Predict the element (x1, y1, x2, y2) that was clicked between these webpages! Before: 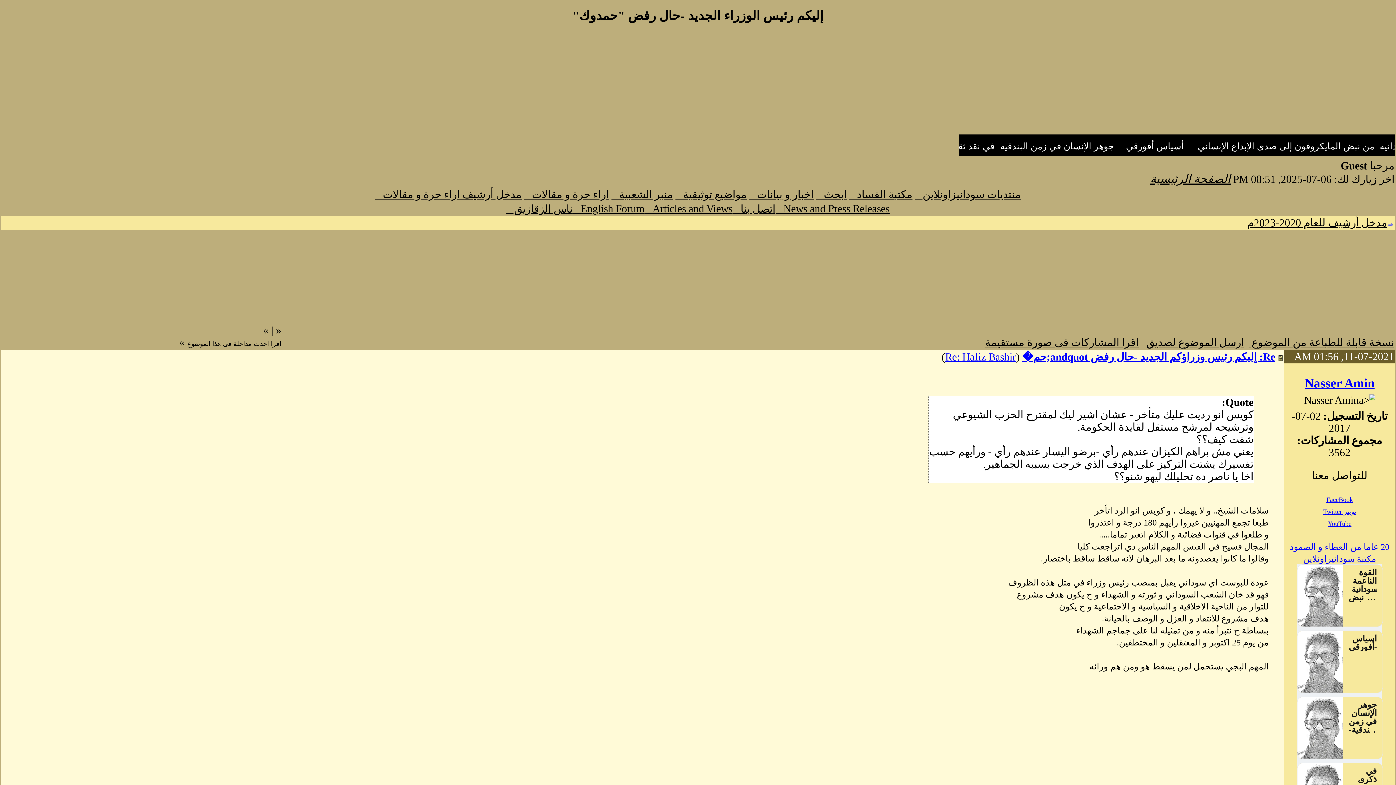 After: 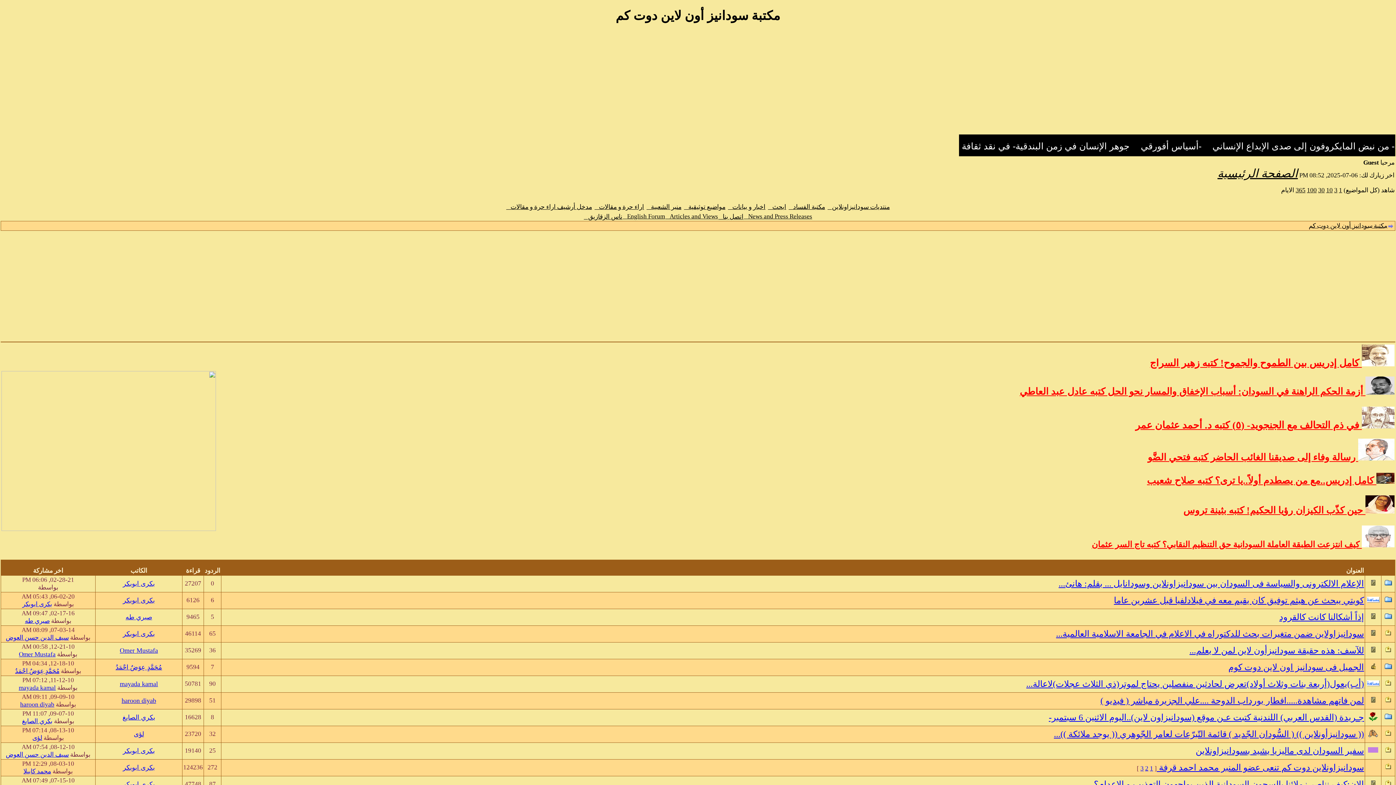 Action: label: مكتبة سودانيزاونلاين
 bbox: (1303, 552, 1376, 564)